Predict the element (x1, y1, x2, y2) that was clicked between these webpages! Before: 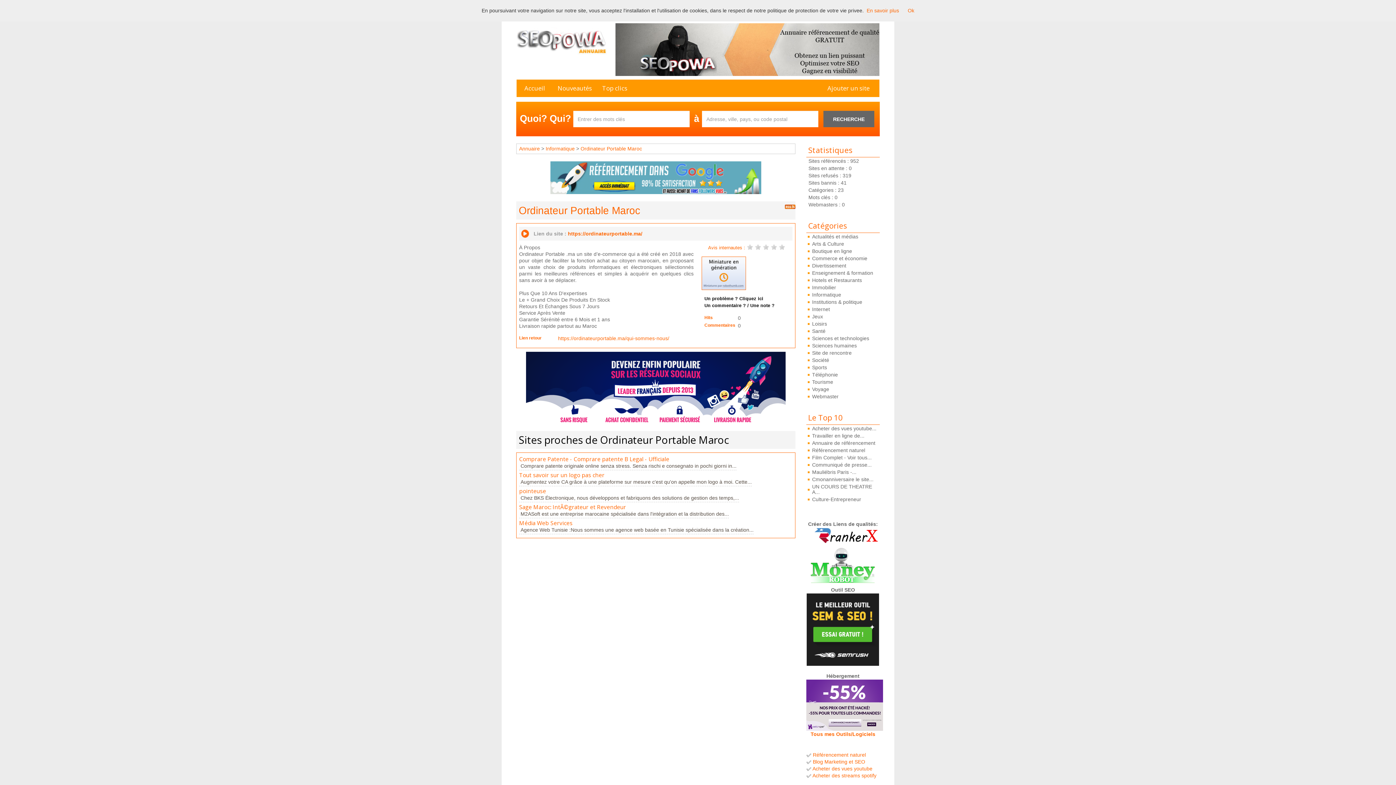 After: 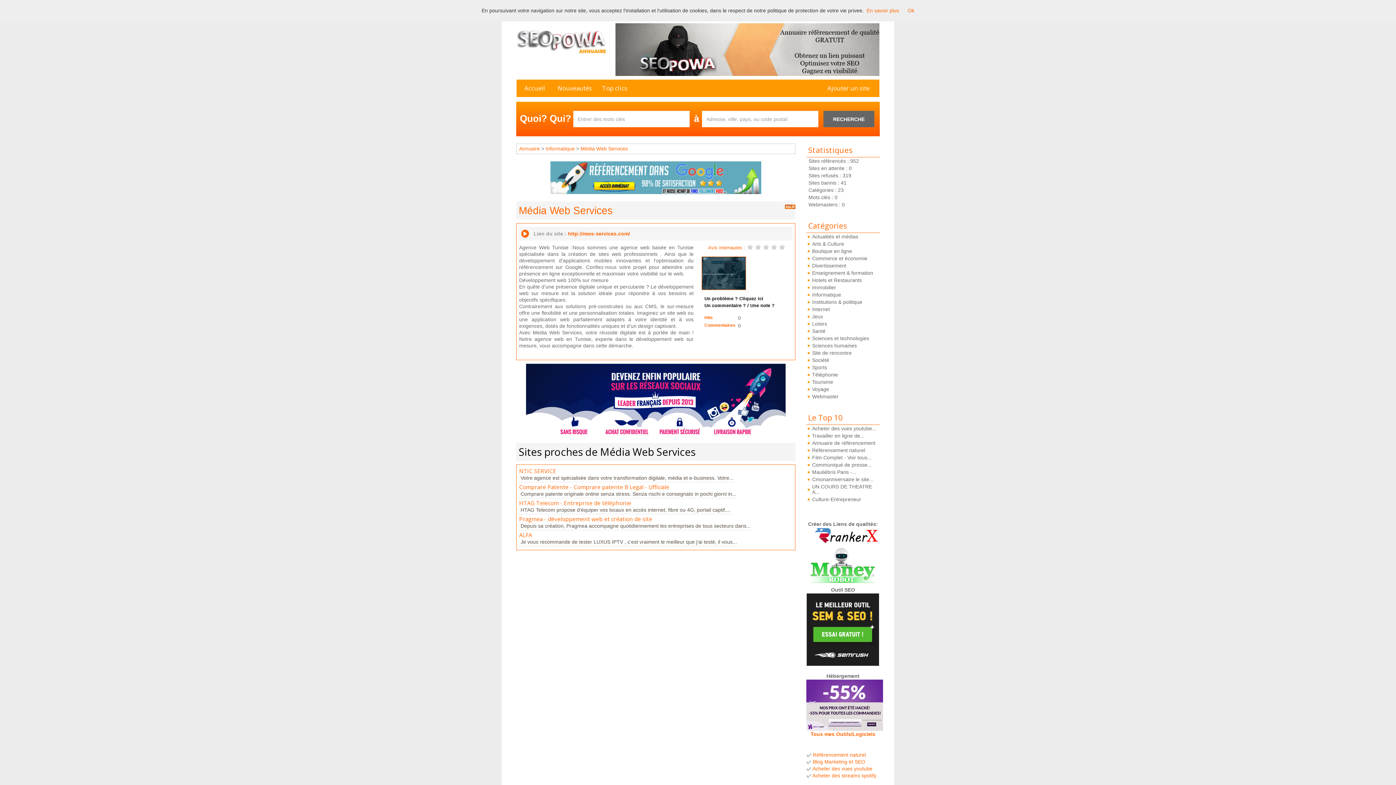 Action: label: Média Web Services bbox: (519, 519, 572, 527)